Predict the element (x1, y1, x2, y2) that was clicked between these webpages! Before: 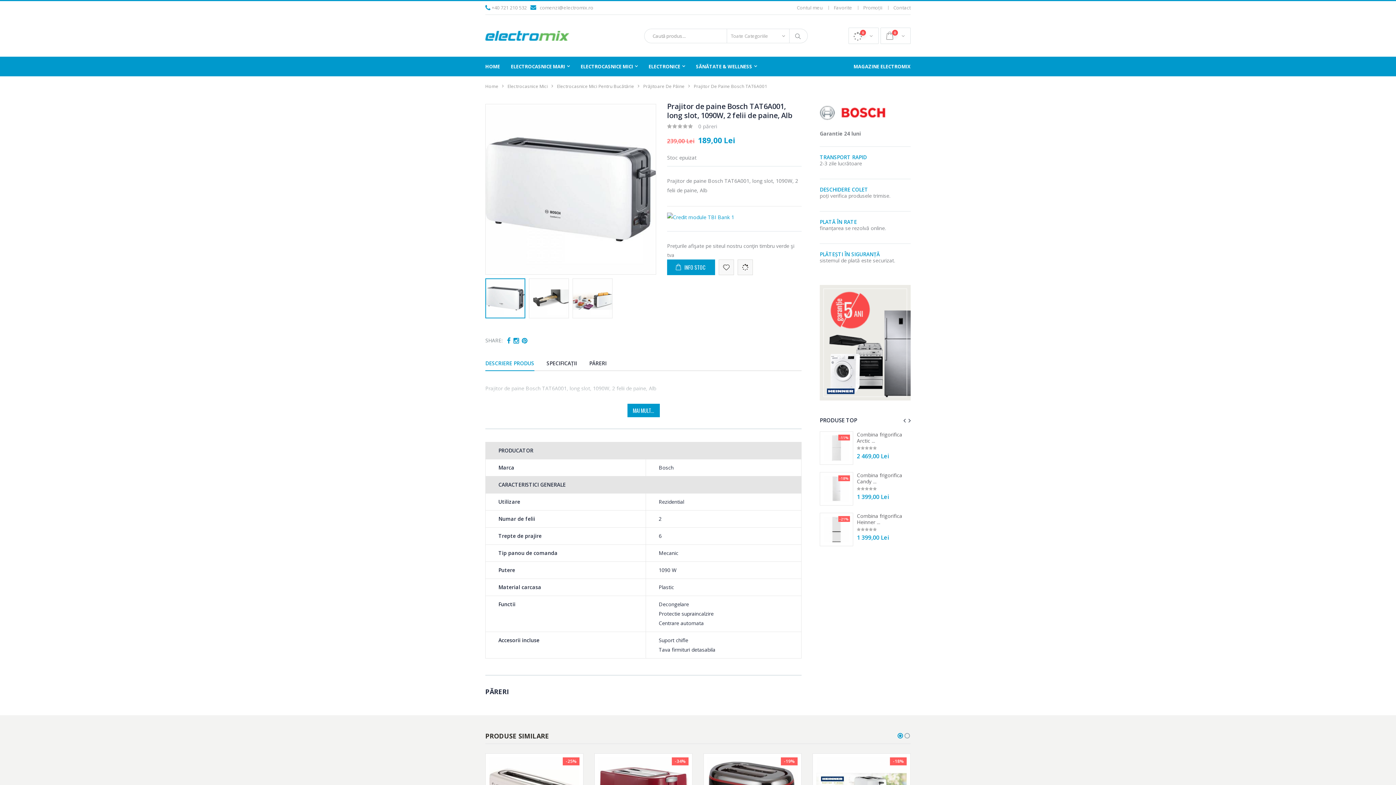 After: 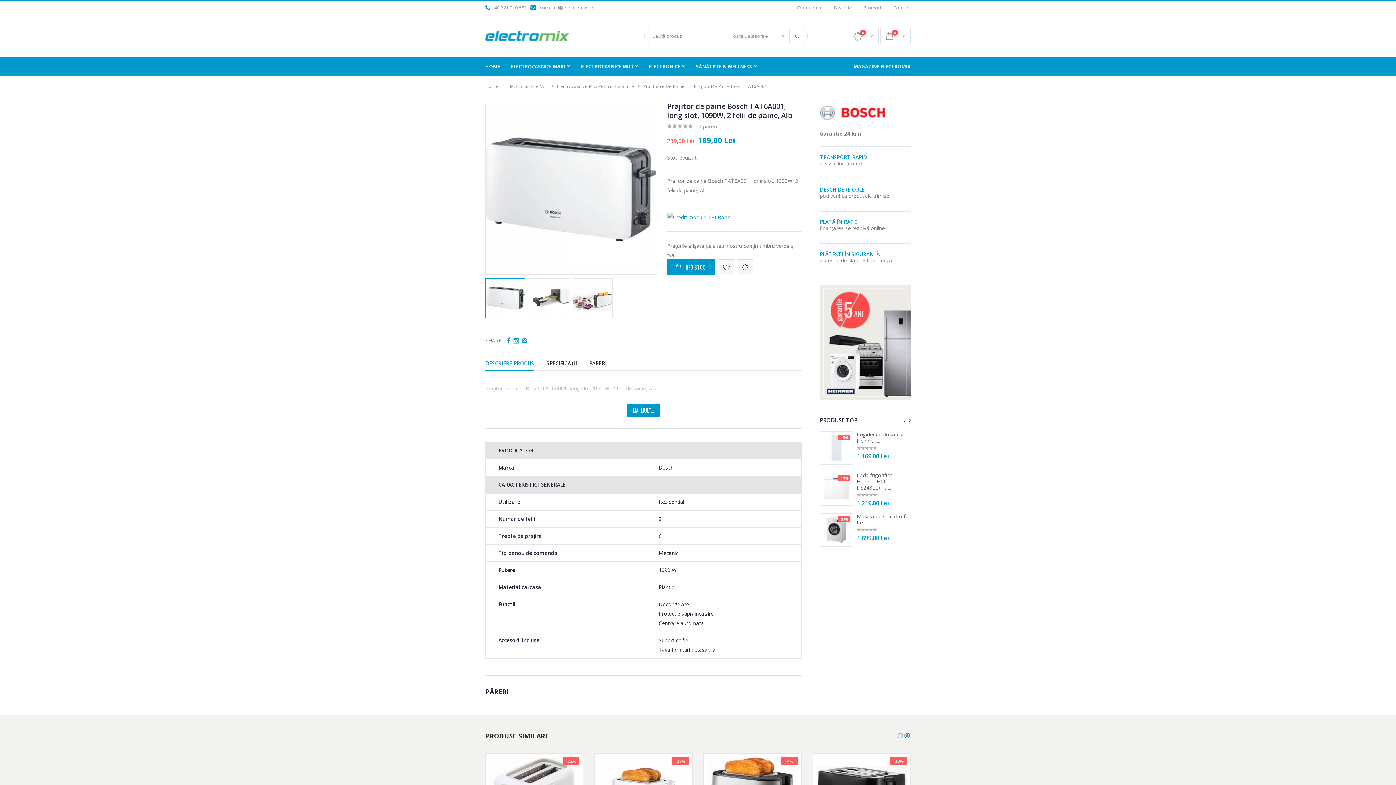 Action: bbox: (904, 732, 910, 739)